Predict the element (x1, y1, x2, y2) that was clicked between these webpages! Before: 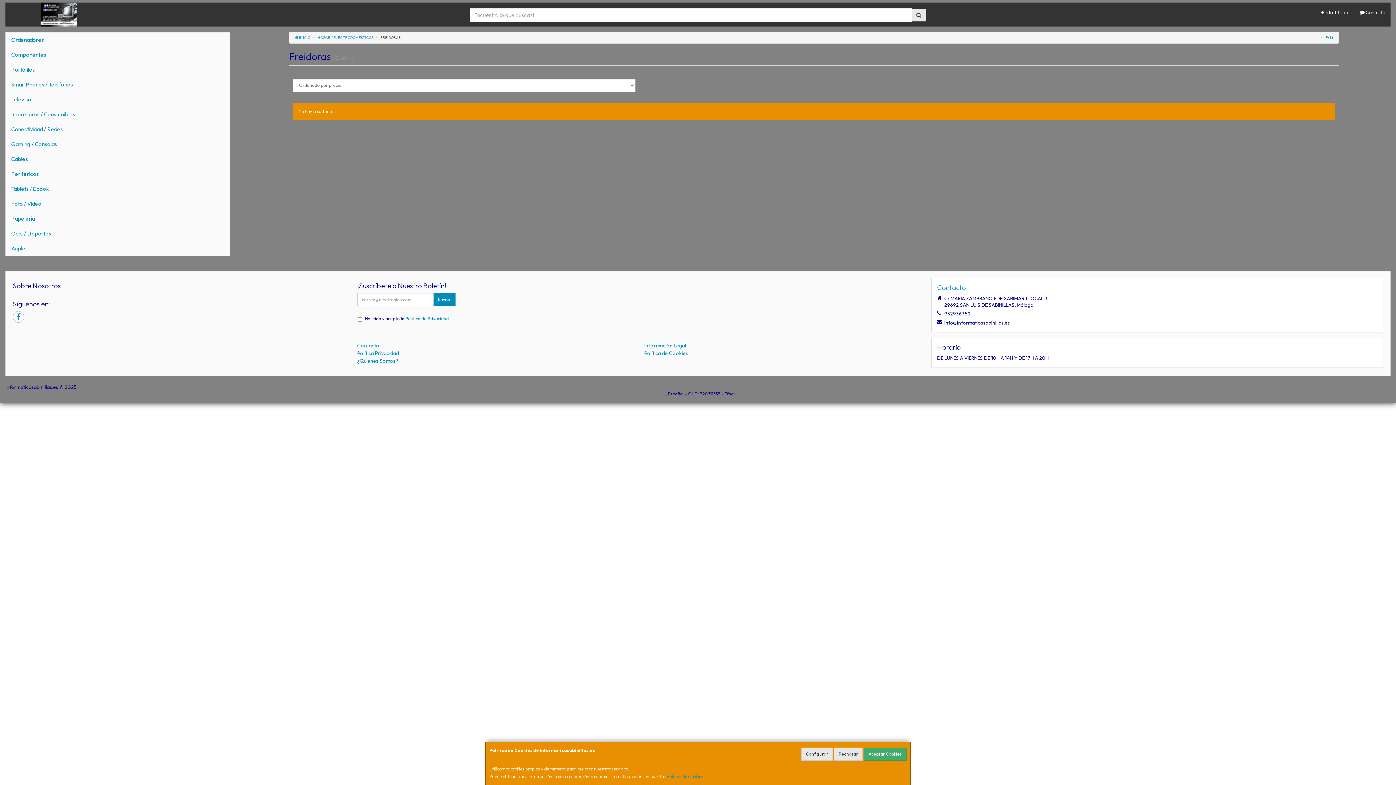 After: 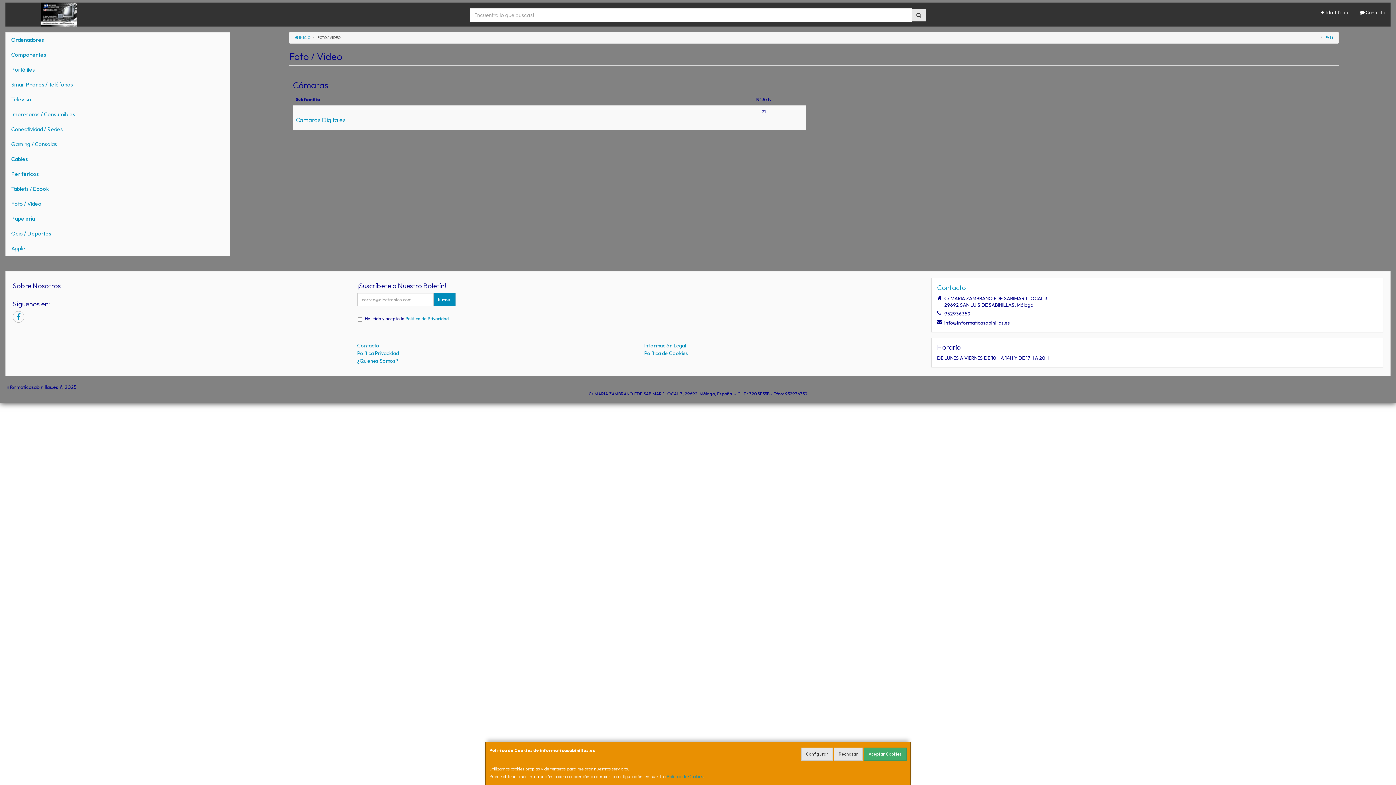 Action: label: Foto / Video bbox: (5, 196, 229, 211)